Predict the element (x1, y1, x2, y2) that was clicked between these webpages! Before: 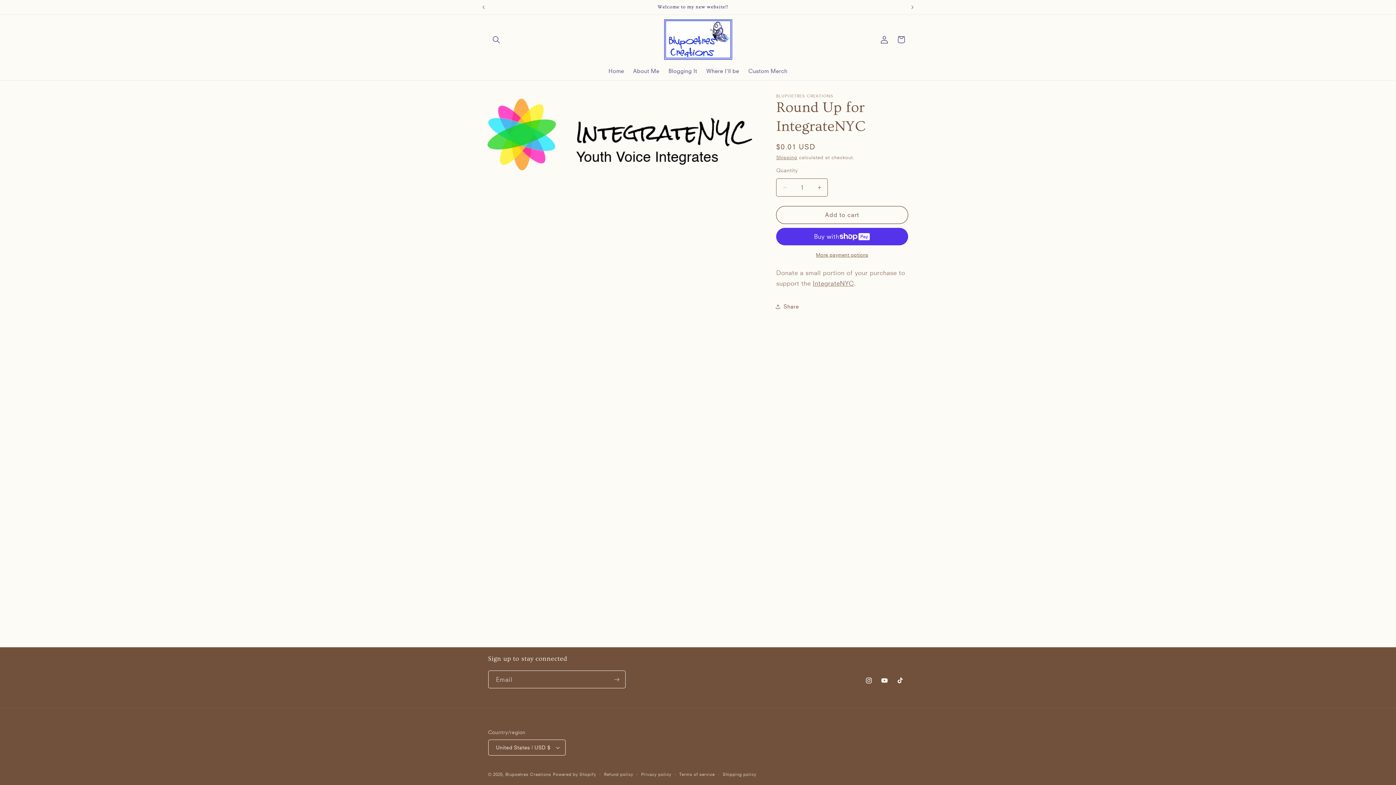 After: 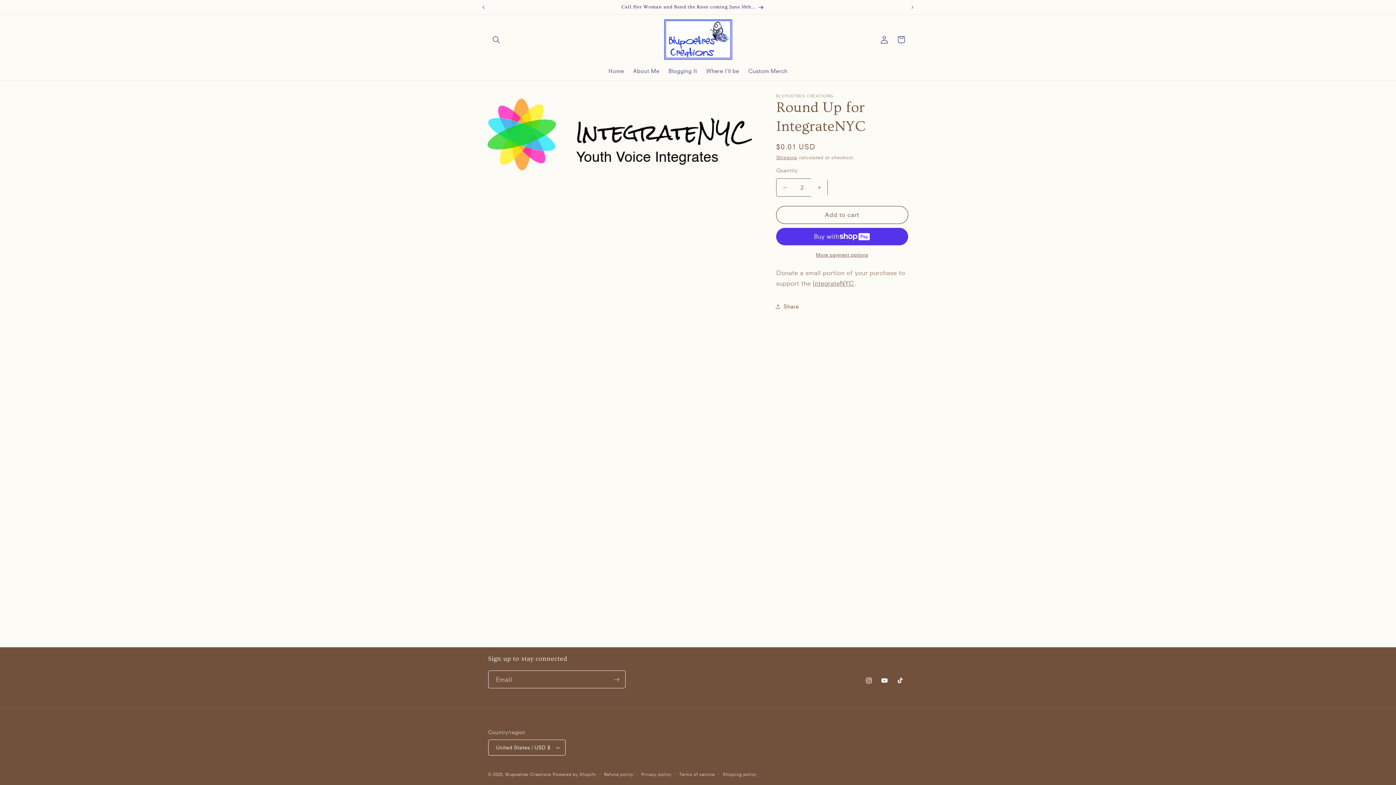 Action: label: Increase quantity for Round Up for IntegrateNYC bbox: (811, 178, 827, 196)